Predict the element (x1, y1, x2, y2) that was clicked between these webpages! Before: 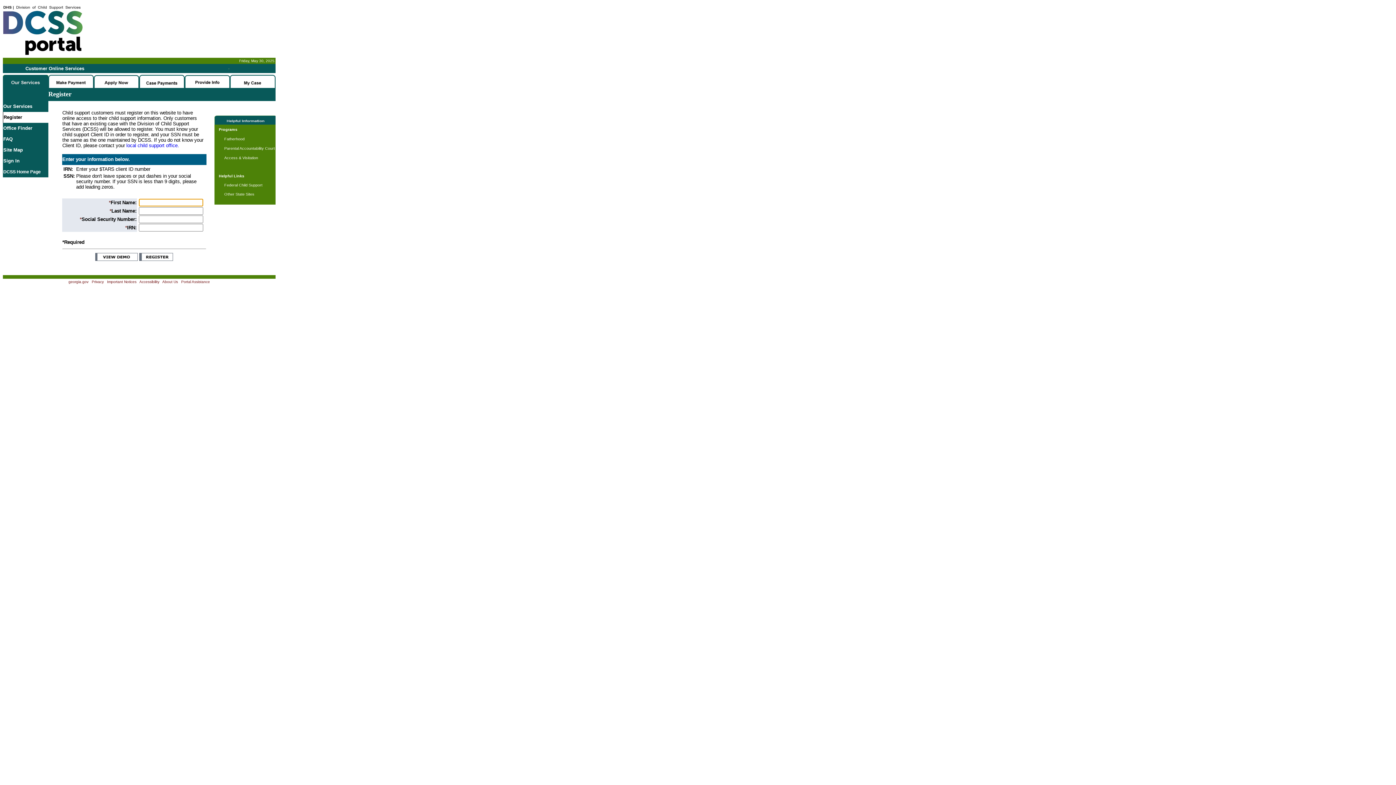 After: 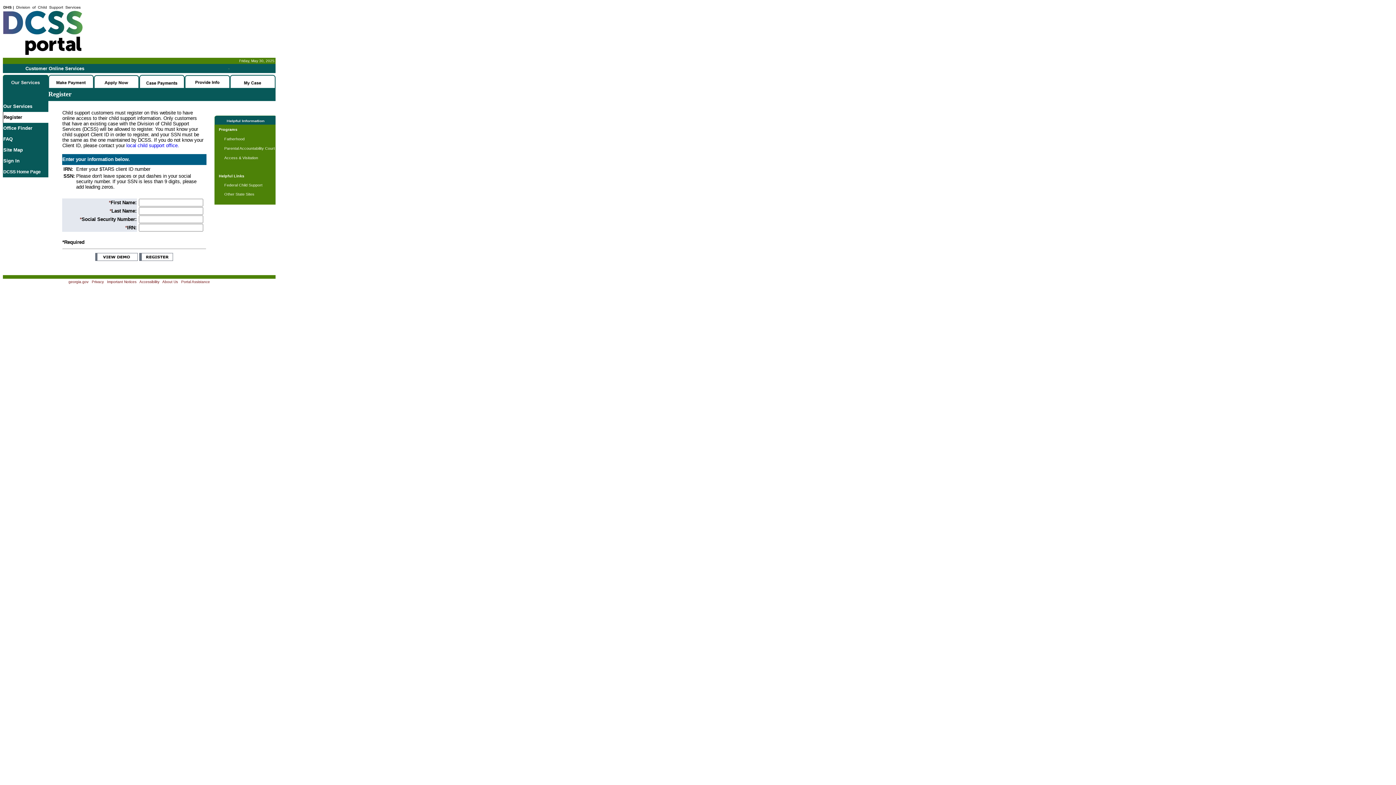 Action: bbox: (162, 280, 178, 284) label: About Us